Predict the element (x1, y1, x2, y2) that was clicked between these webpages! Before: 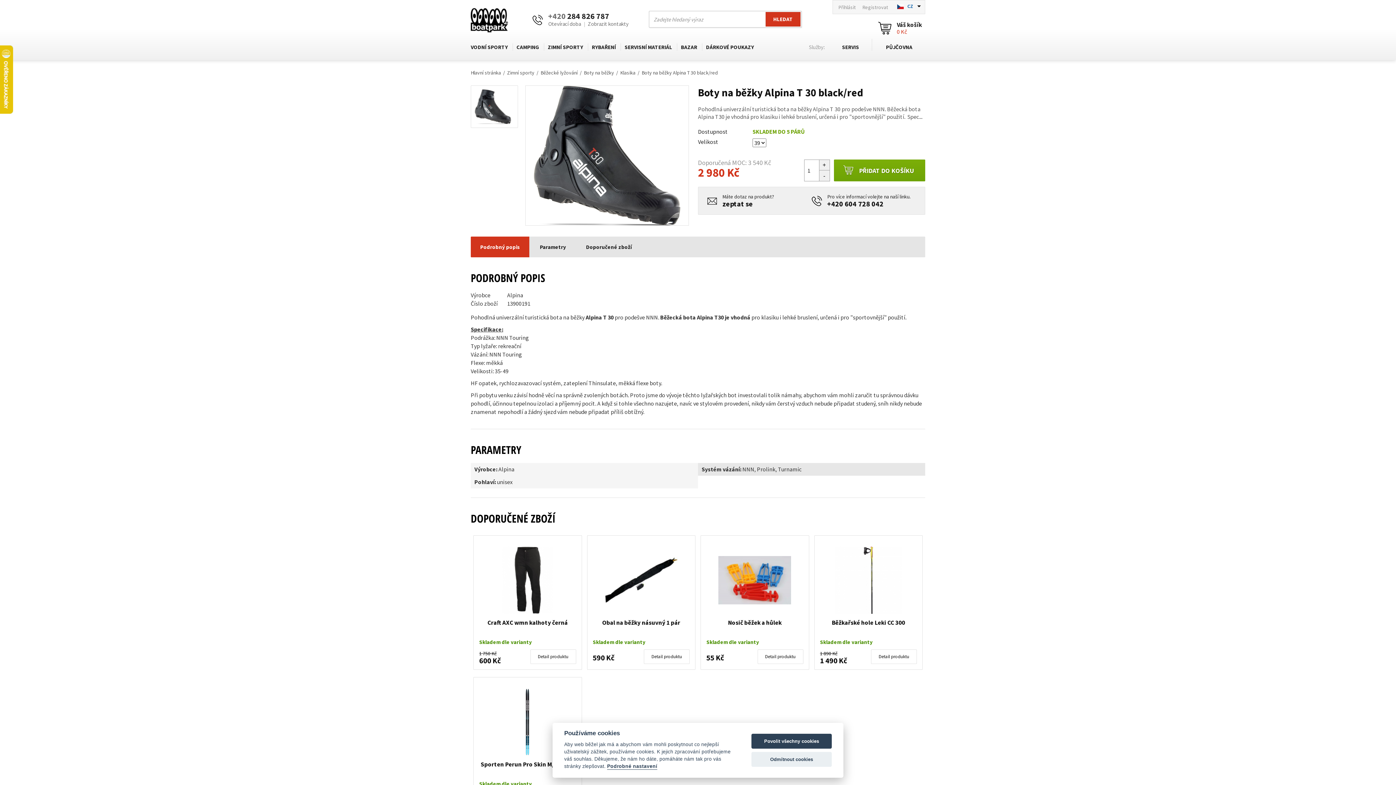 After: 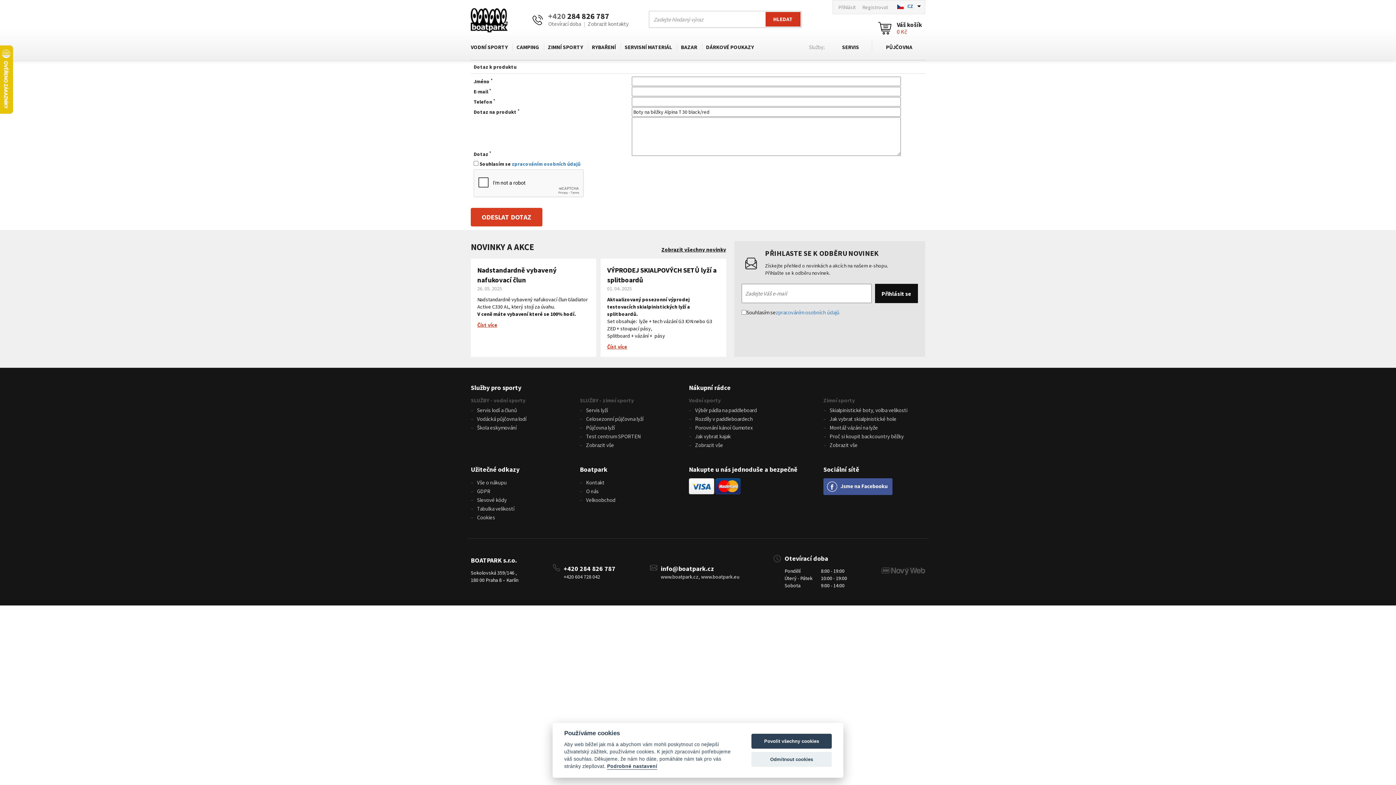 Action: label: zeptat se bbox: (722, 199, 753, 208)